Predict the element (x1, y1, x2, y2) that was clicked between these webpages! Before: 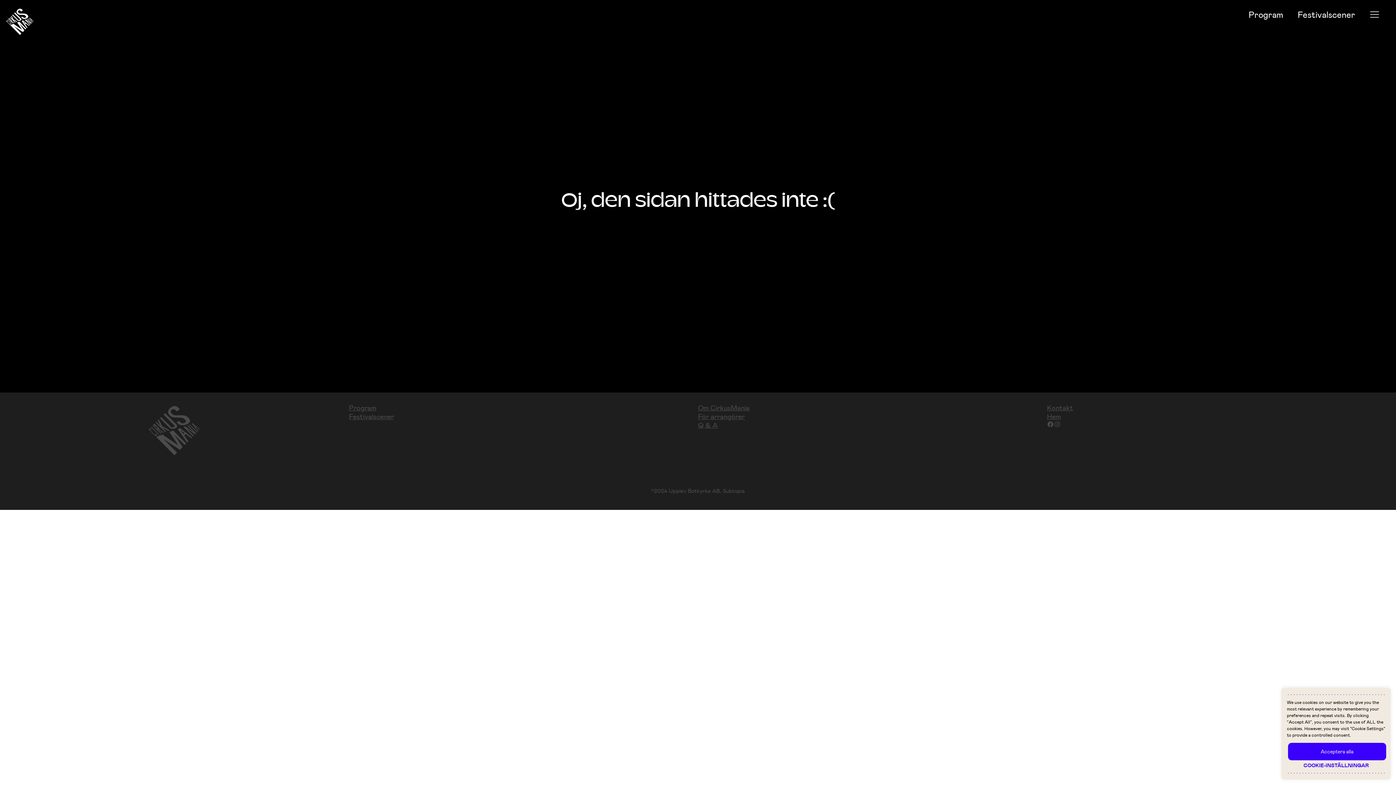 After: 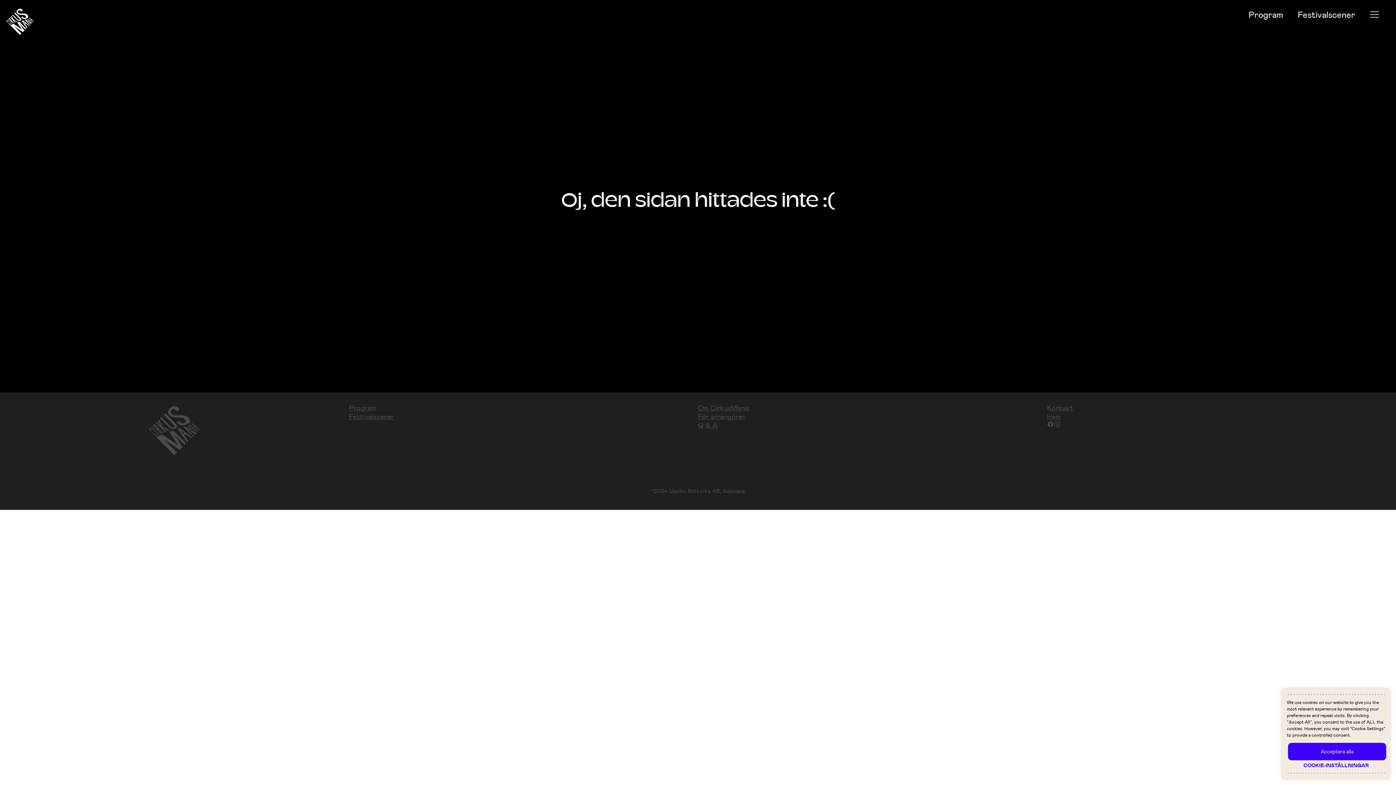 Action: bbox: (1054, 421, 1061, 428) label: Instagram